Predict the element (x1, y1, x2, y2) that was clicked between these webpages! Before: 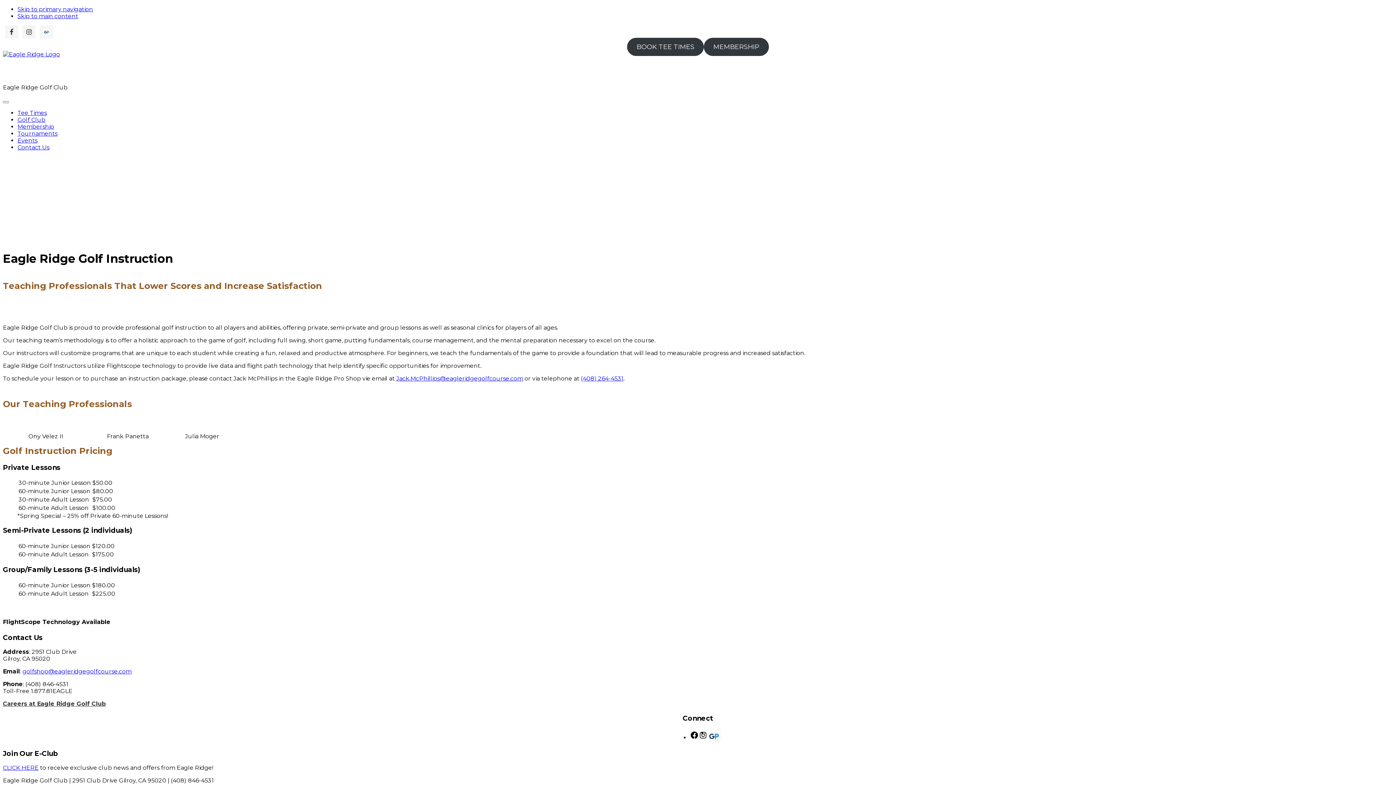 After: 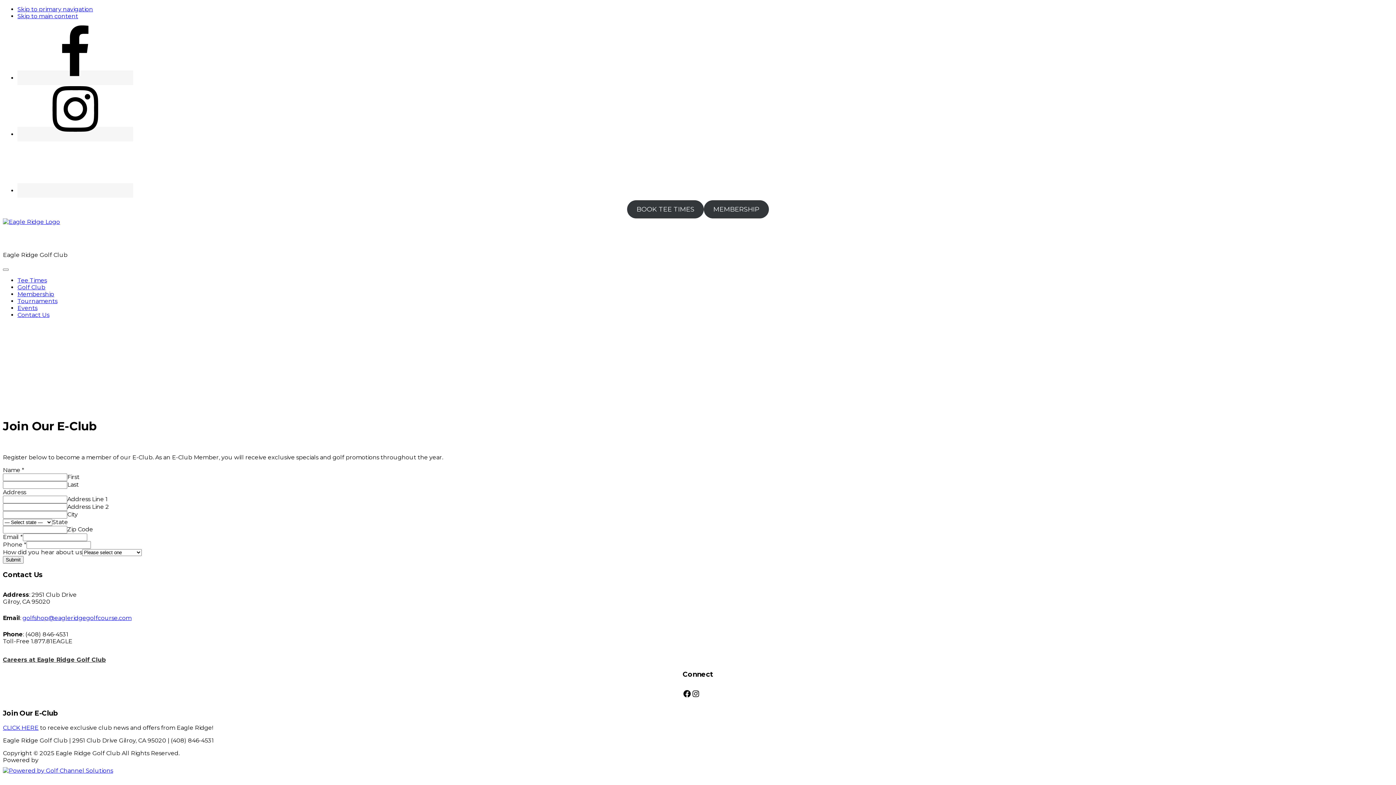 Action: bbox: (2, 764, 38, 771) label: CLICK HERE